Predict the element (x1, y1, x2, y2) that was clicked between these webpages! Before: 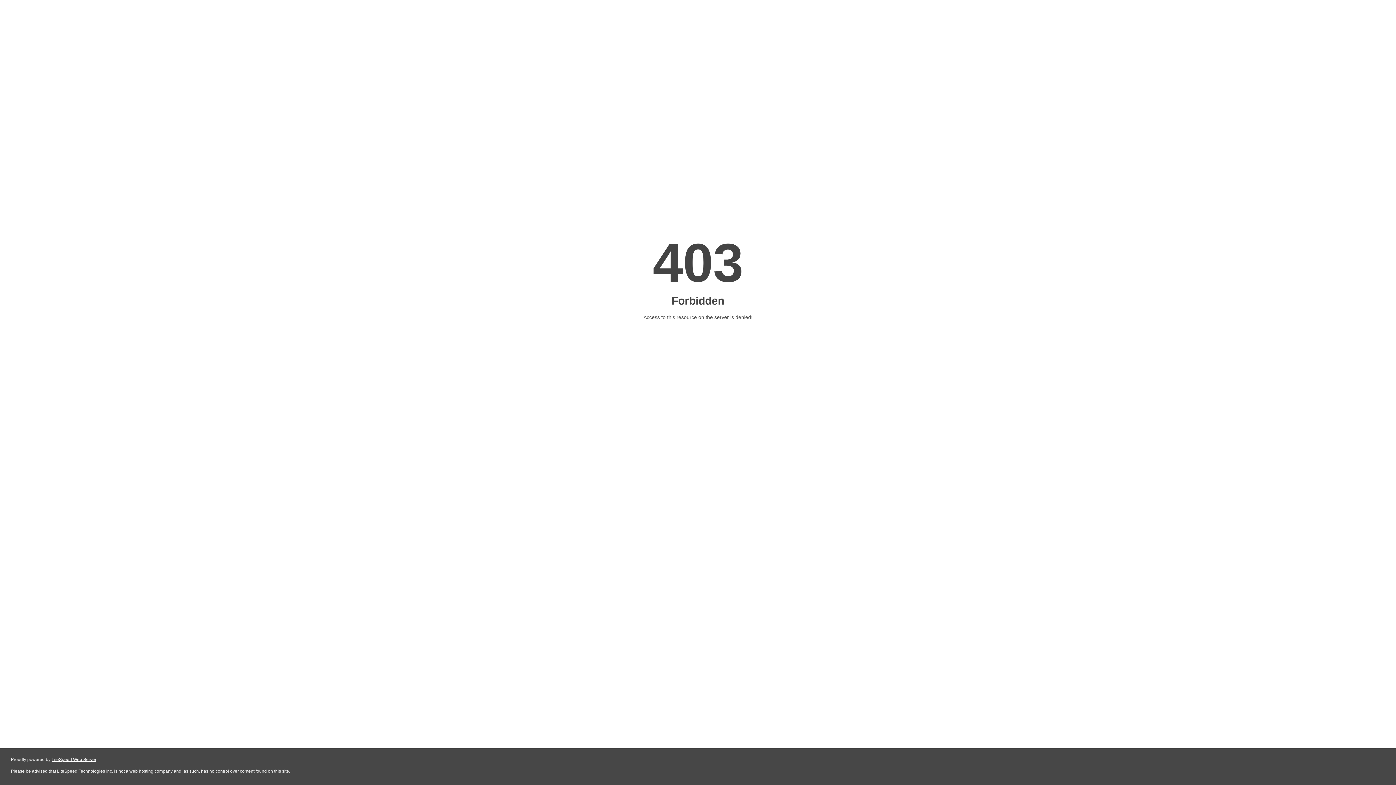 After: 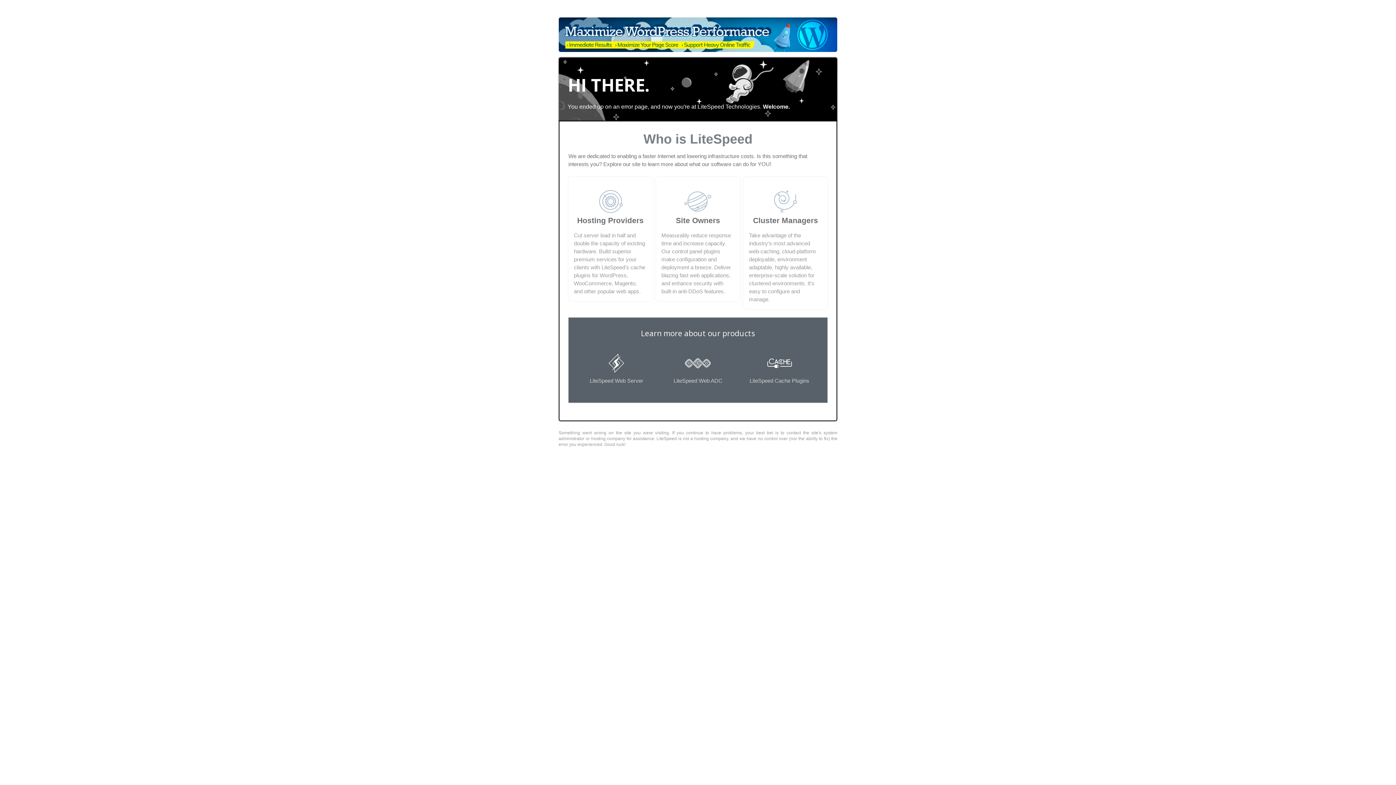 Action: label: LiteSpeed Web Server bbox: (51, 757, 96, 762)